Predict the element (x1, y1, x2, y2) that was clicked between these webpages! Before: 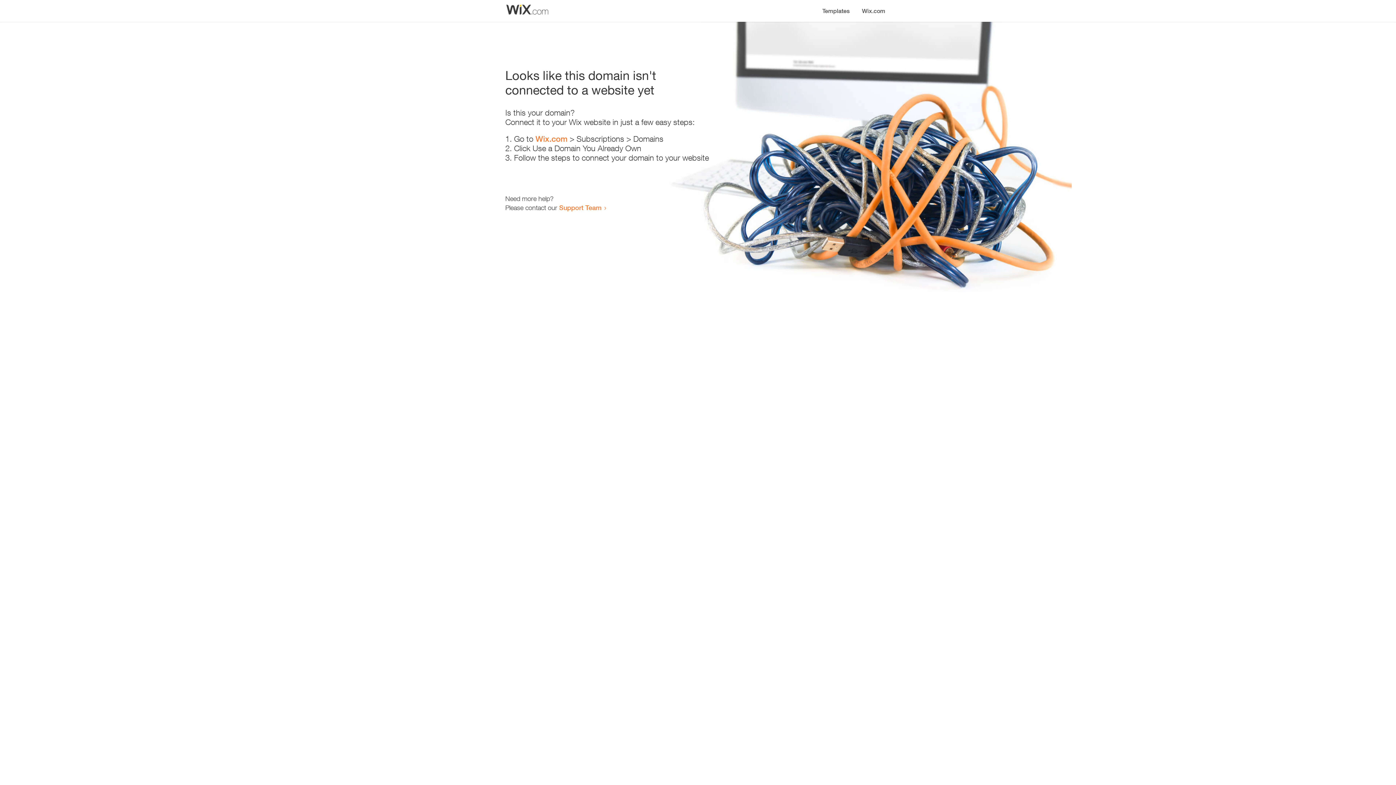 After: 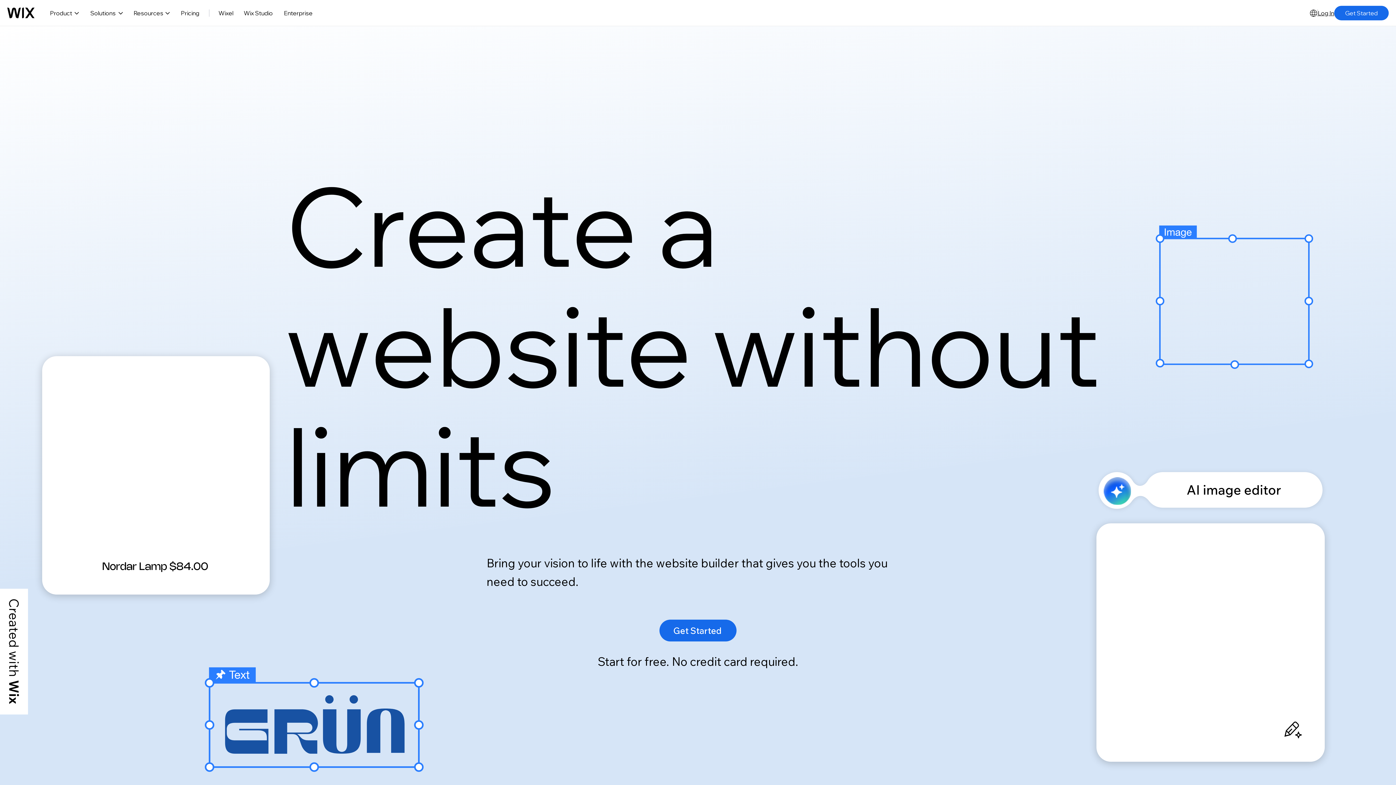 Action: label: Wix.com bbox: (856, 0, 890, 14)